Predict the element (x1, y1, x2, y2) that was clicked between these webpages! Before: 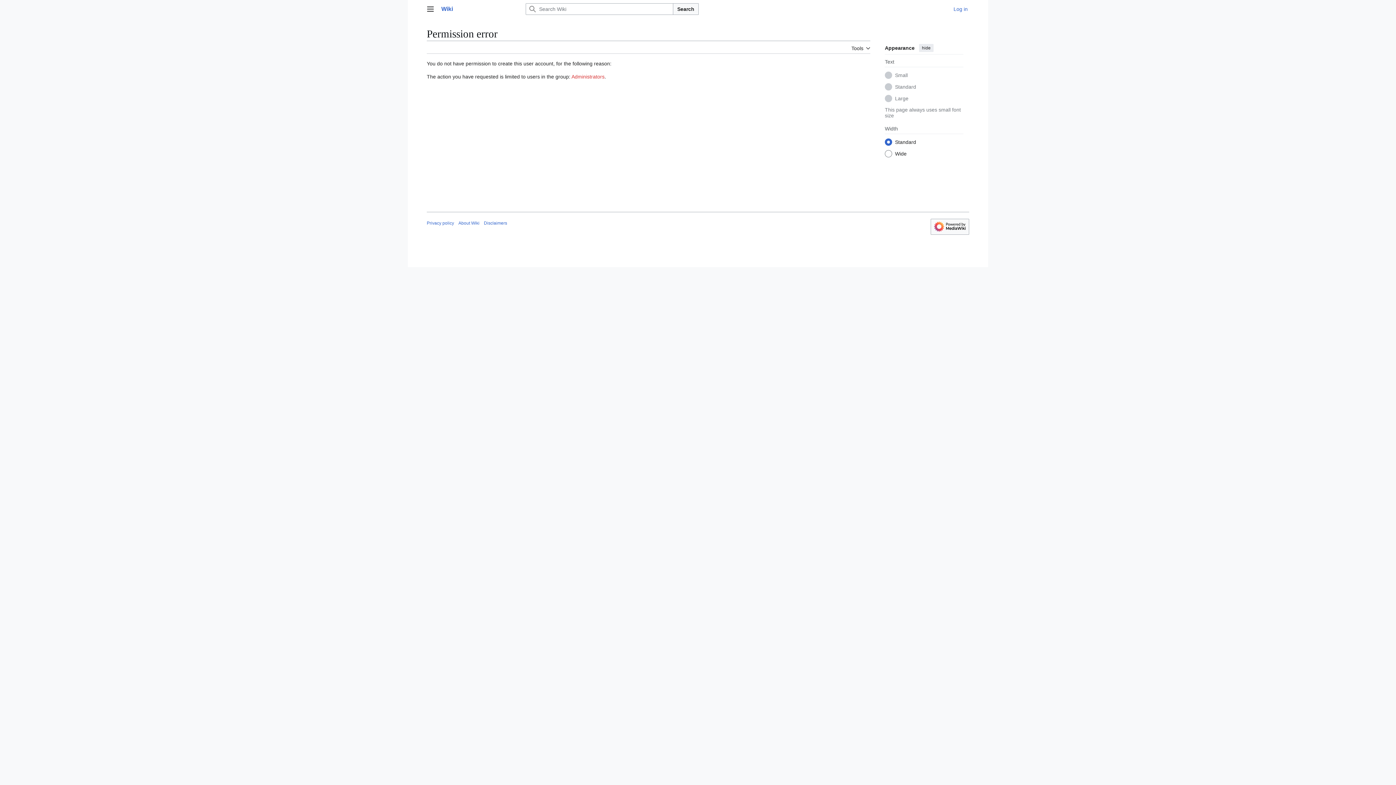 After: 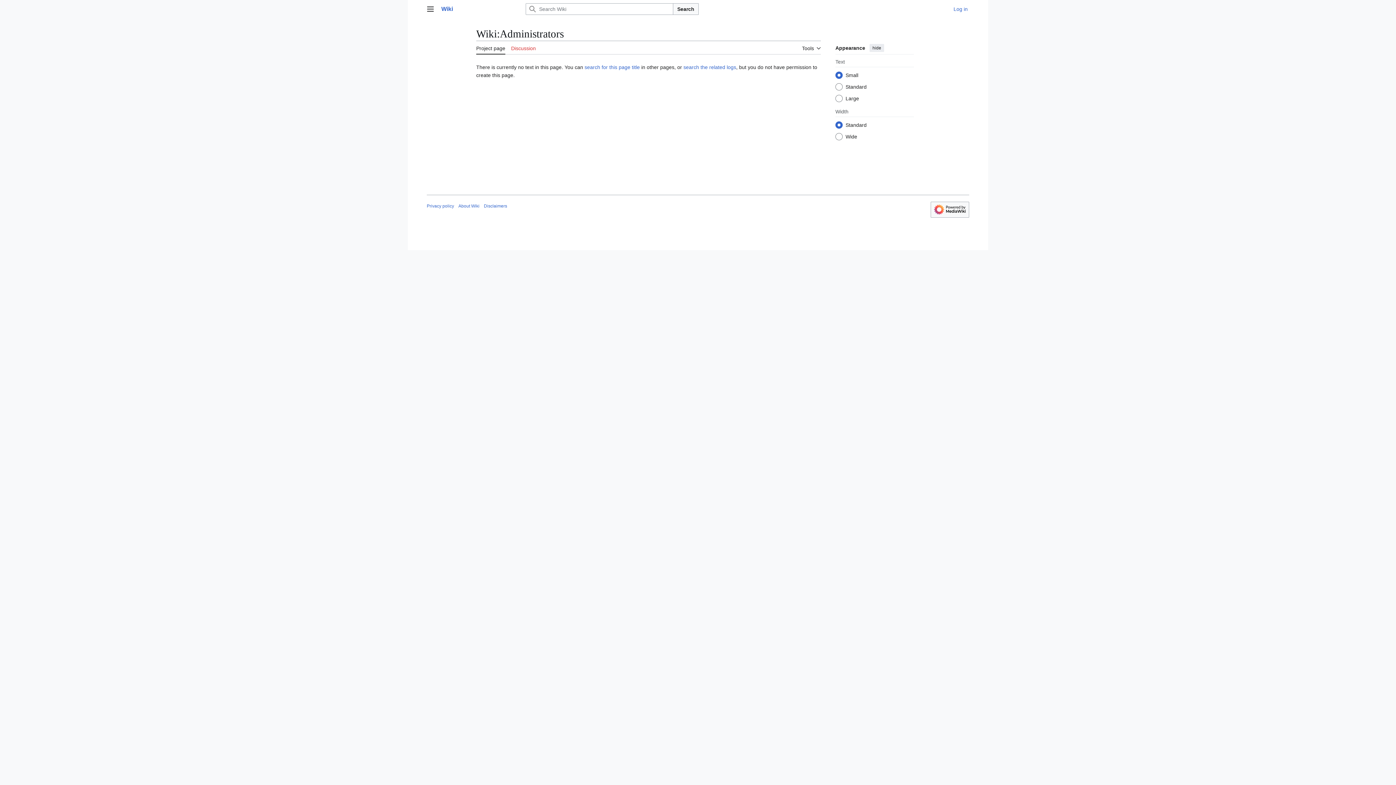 Action: bbox: (571, 73, 604, 79) label: Administrators